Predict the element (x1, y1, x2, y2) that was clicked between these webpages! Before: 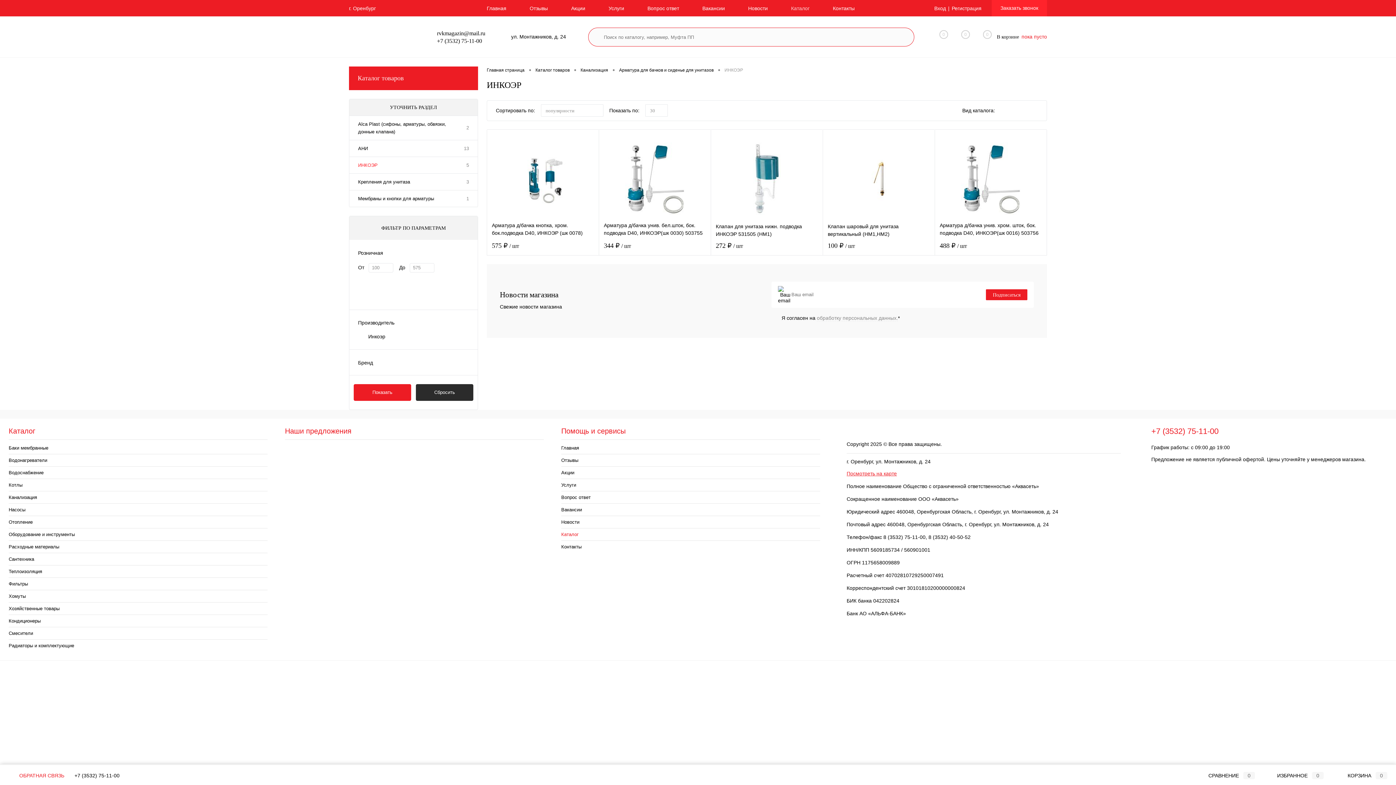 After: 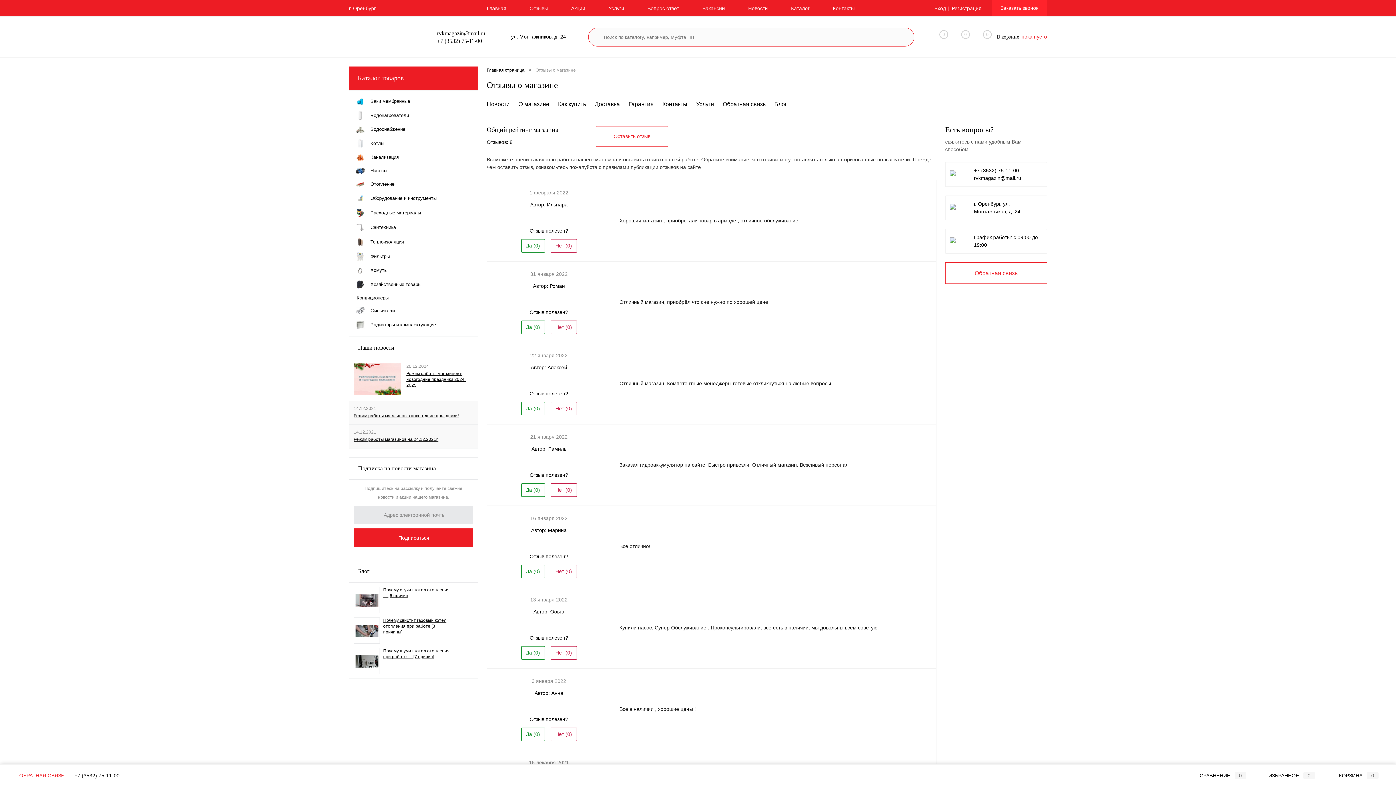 Action: bbox: (518, 0, 559, 16) label: Отзывы